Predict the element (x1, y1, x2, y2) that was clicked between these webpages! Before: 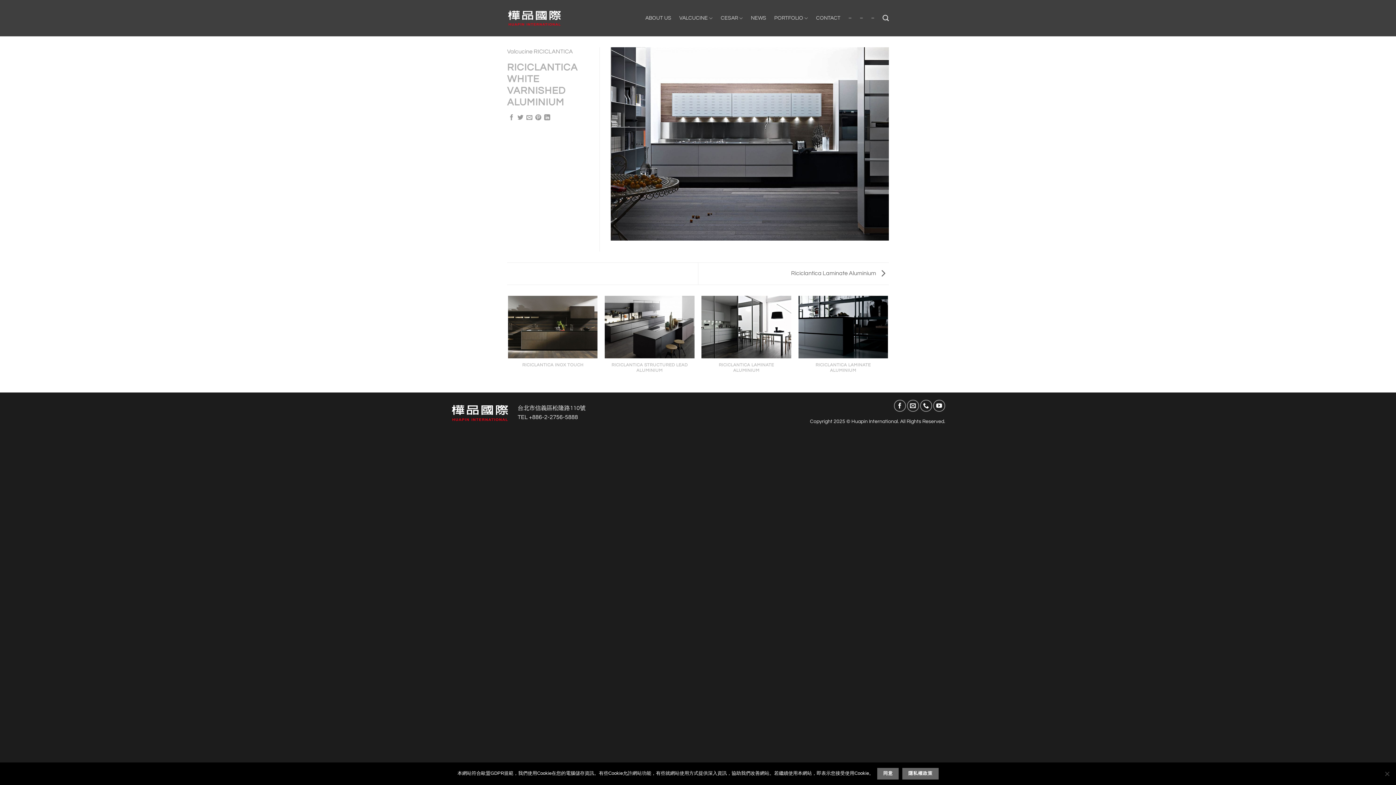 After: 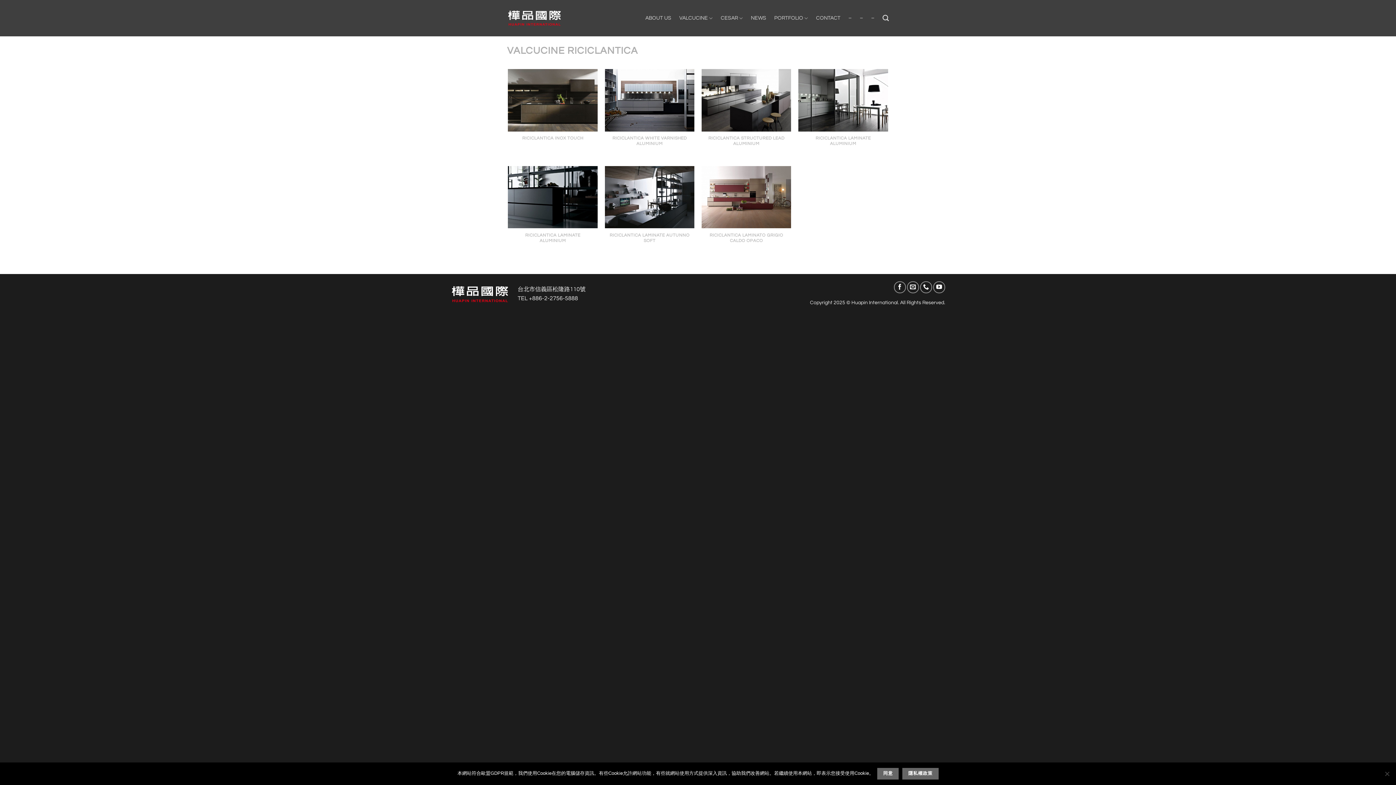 Action: bbox: (507, 48, 573, 54) label: Valcucine RICICLANTICA